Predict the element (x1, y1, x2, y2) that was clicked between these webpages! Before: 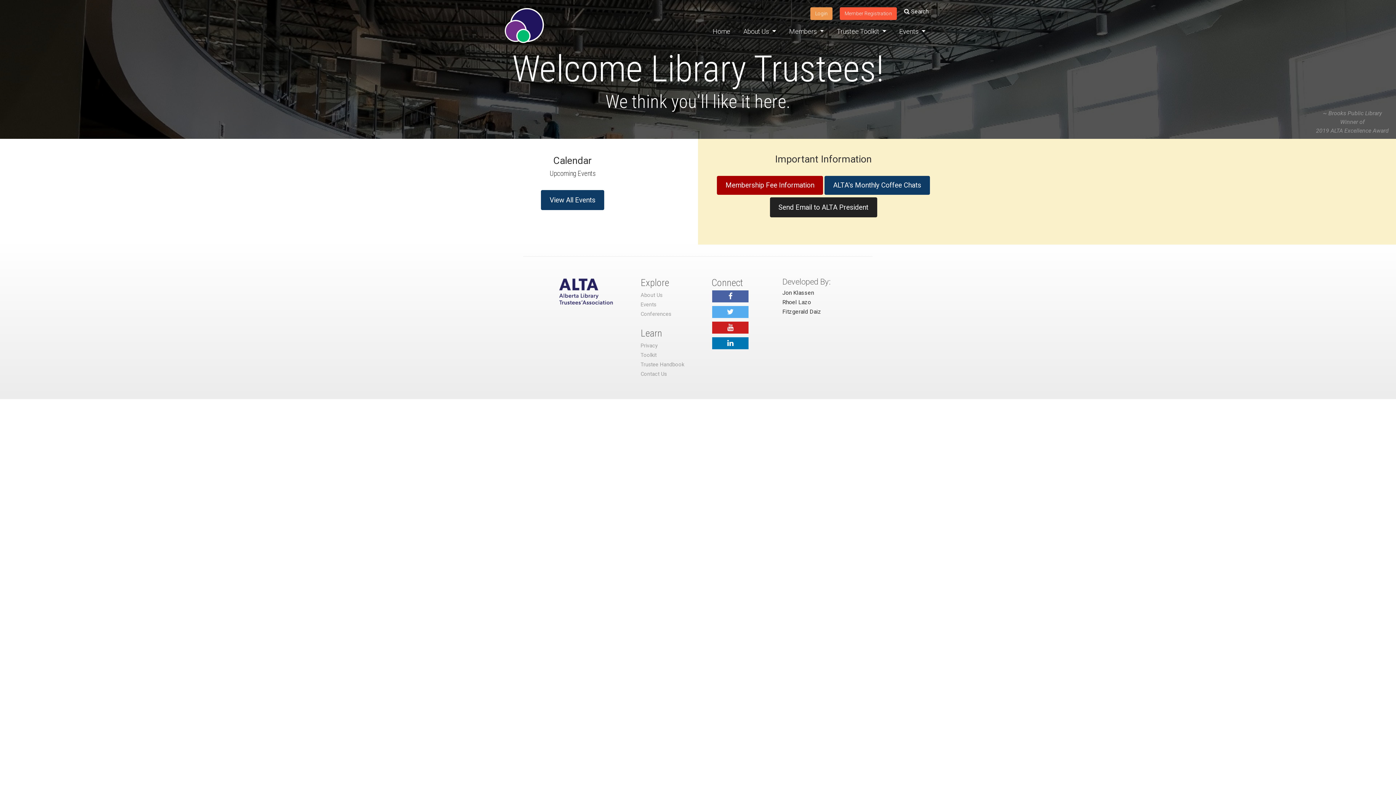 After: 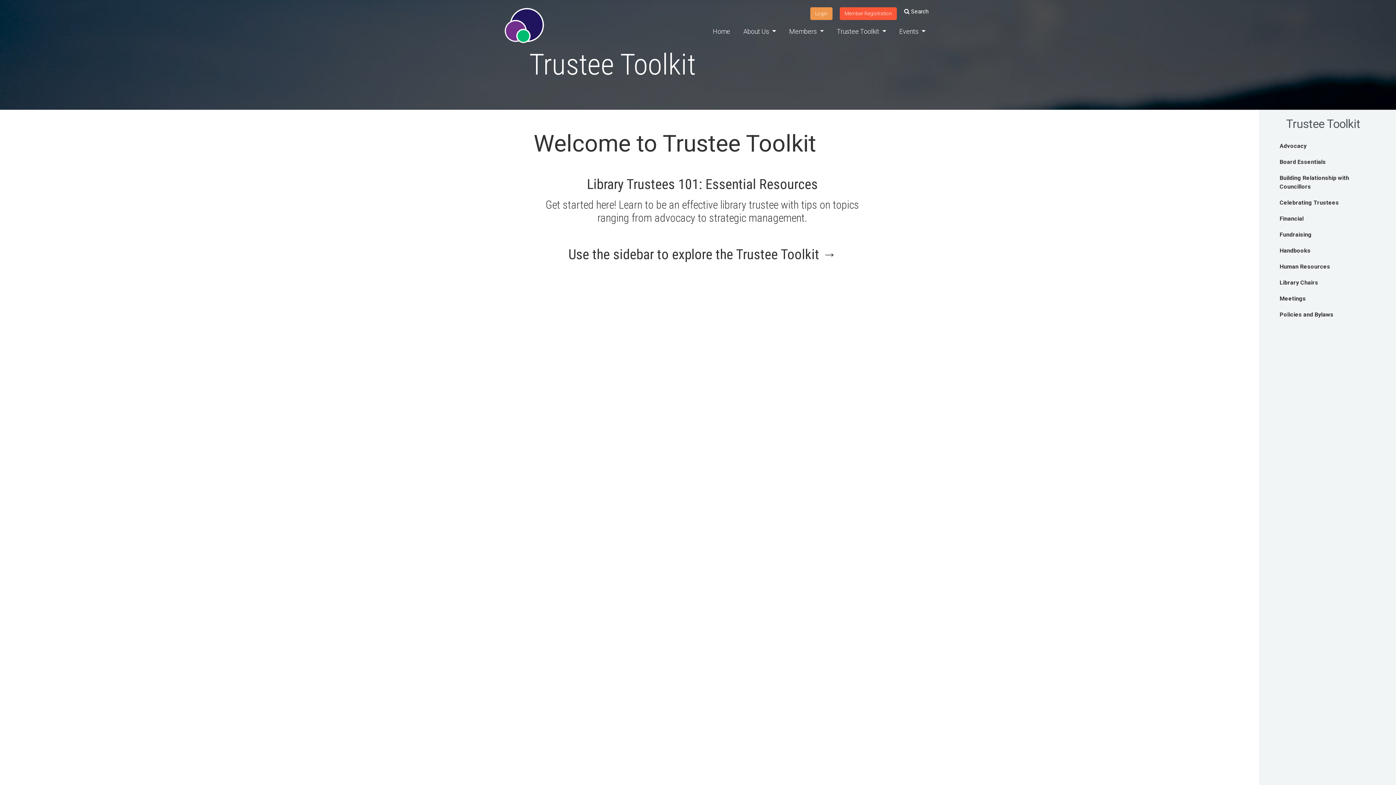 Action: label: Toolkit bbox: (640, 352, 656, 358)